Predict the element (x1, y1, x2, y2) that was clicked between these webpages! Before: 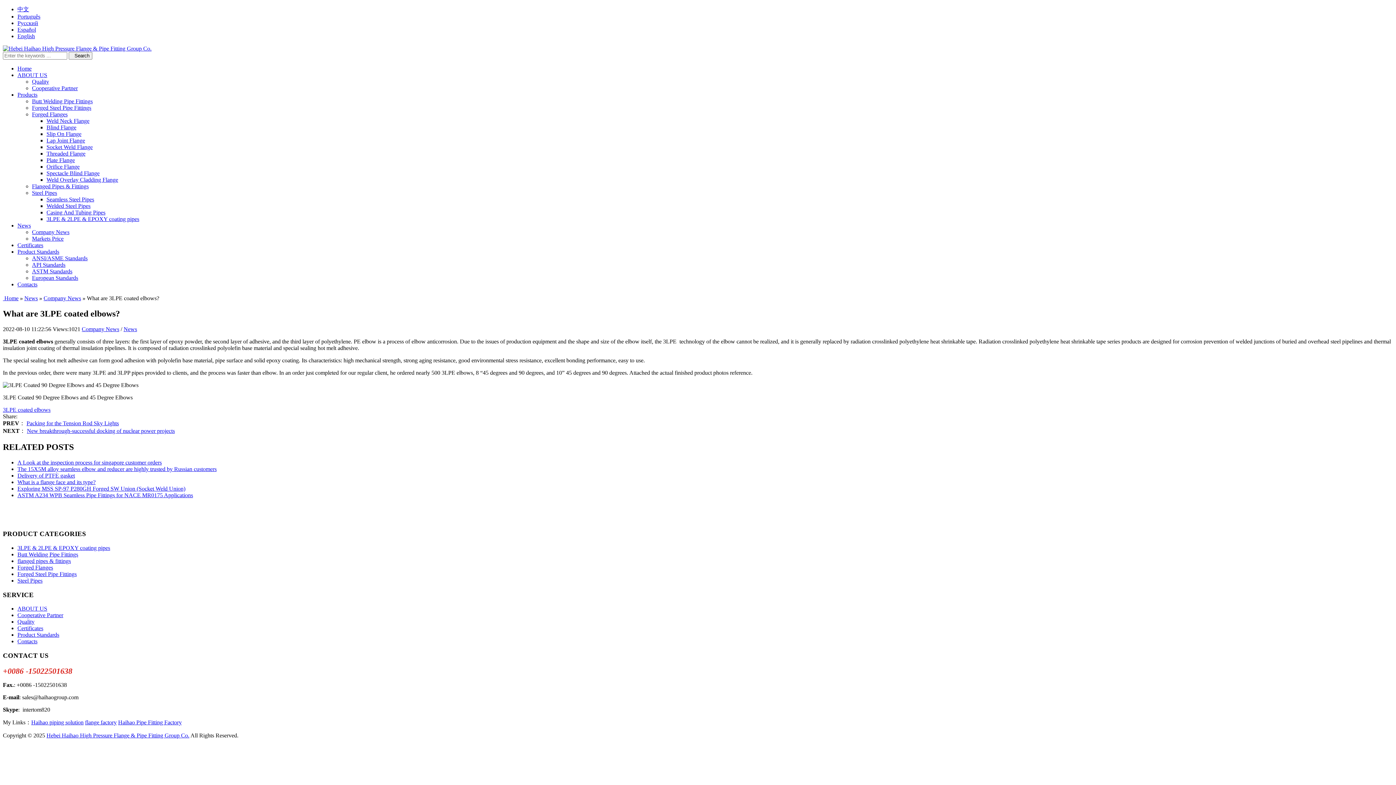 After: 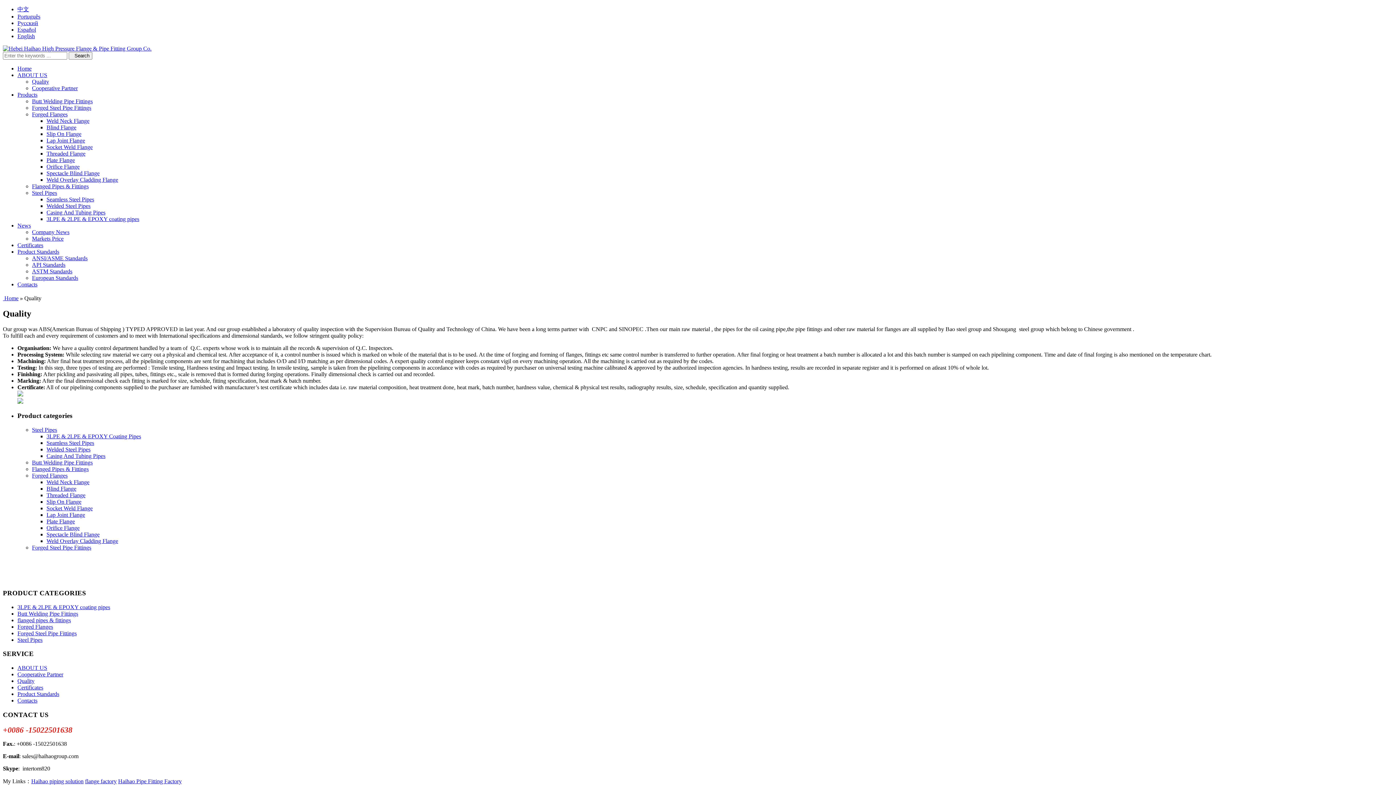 Action: label: Quality bbox: (32, 78, 49, 84)